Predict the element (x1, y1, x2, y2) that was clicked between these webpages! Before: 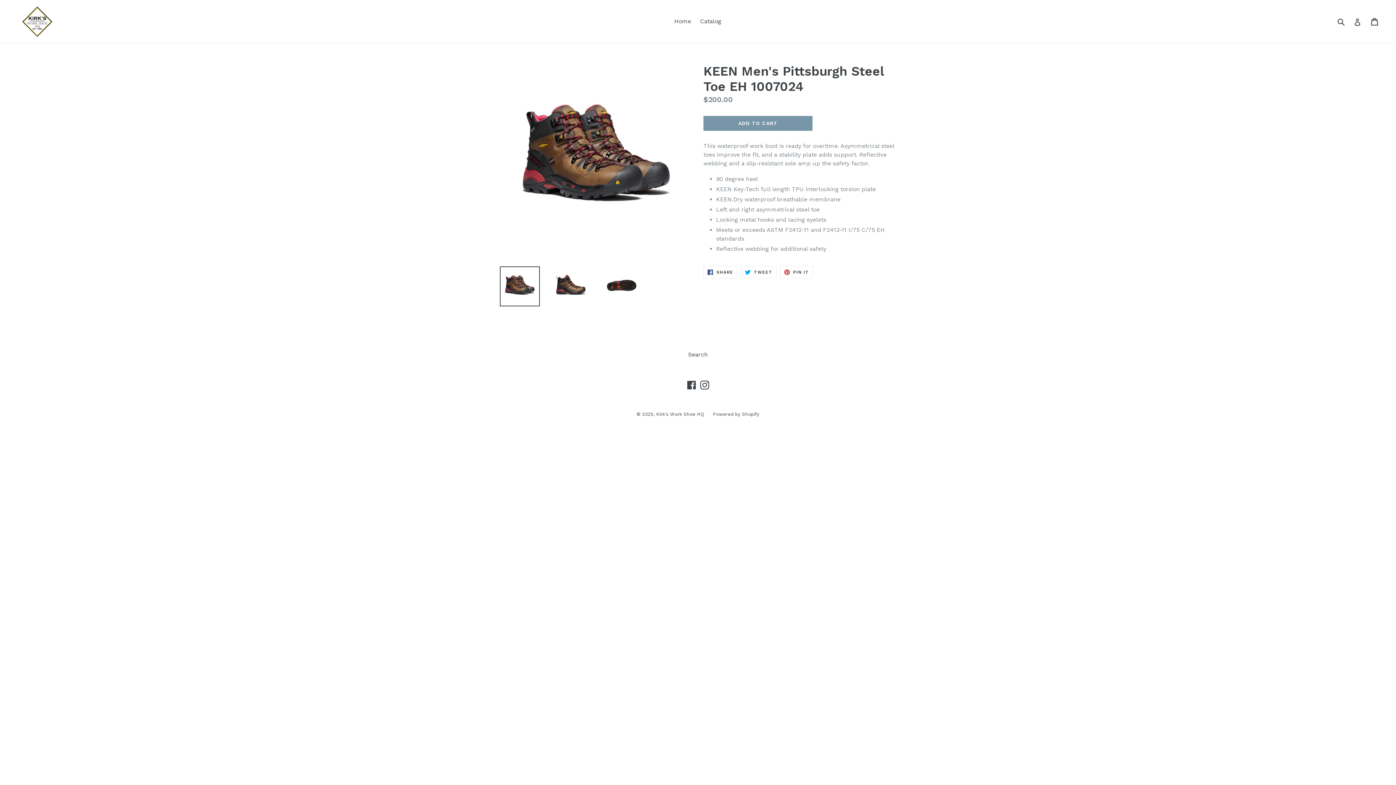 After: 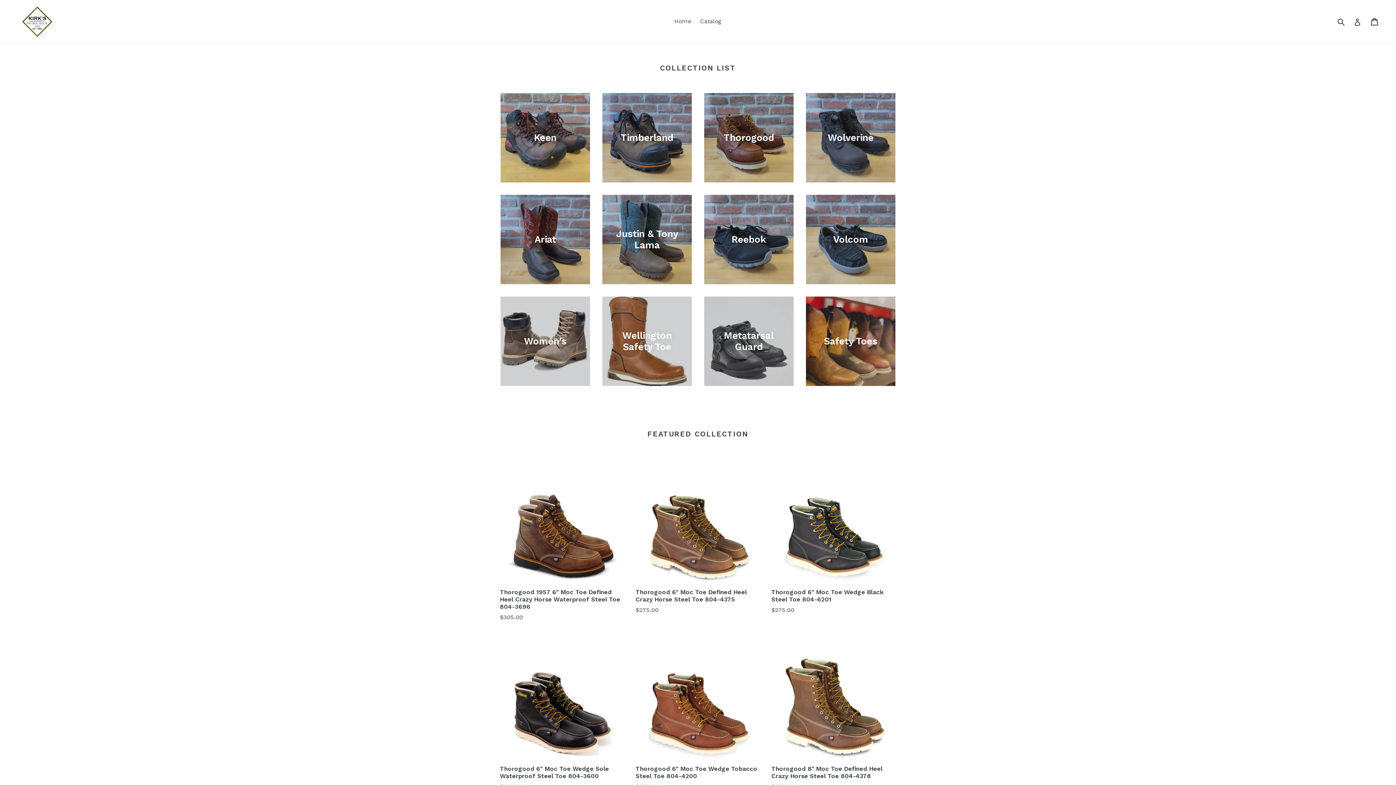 Action: bbox: (656, 411, 704, 417) label: Kirk's Work Shoe HQ